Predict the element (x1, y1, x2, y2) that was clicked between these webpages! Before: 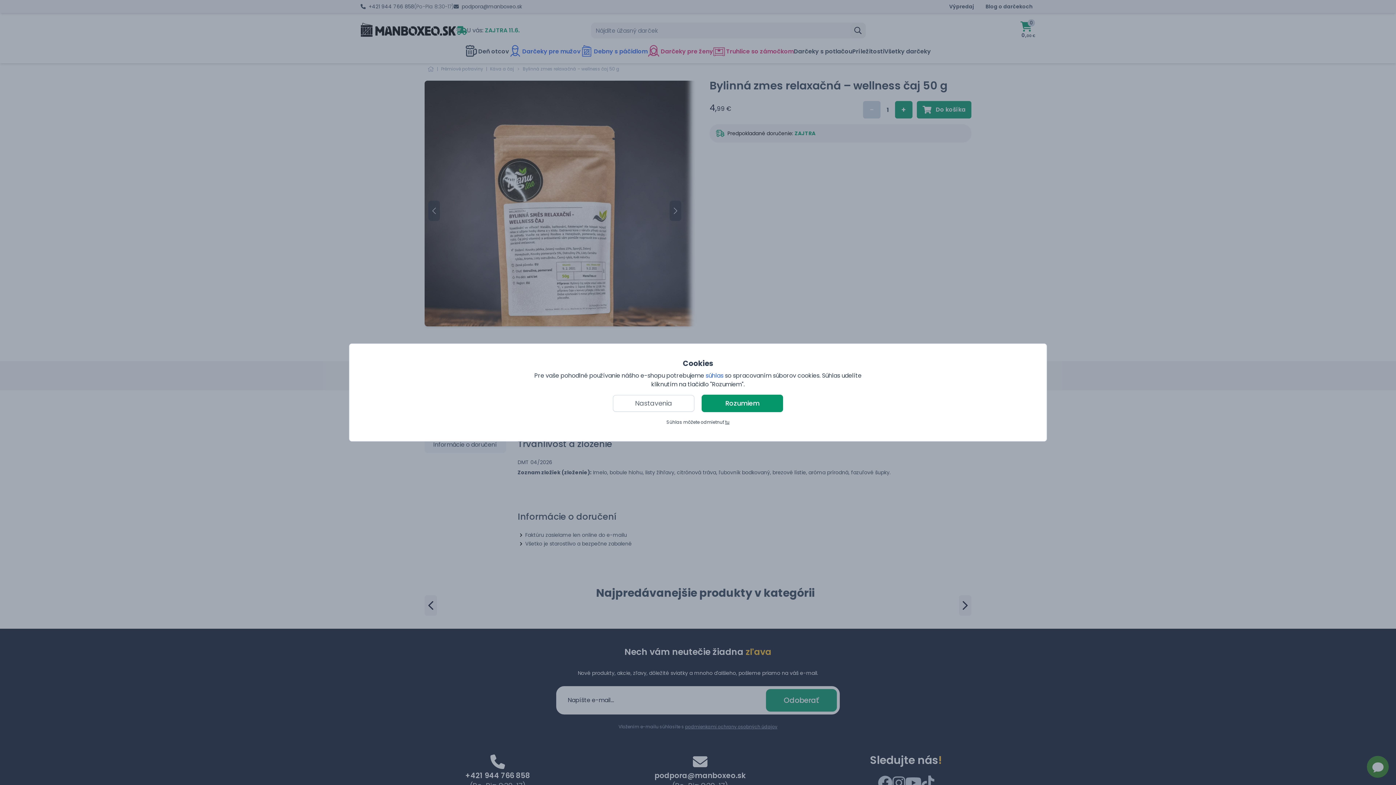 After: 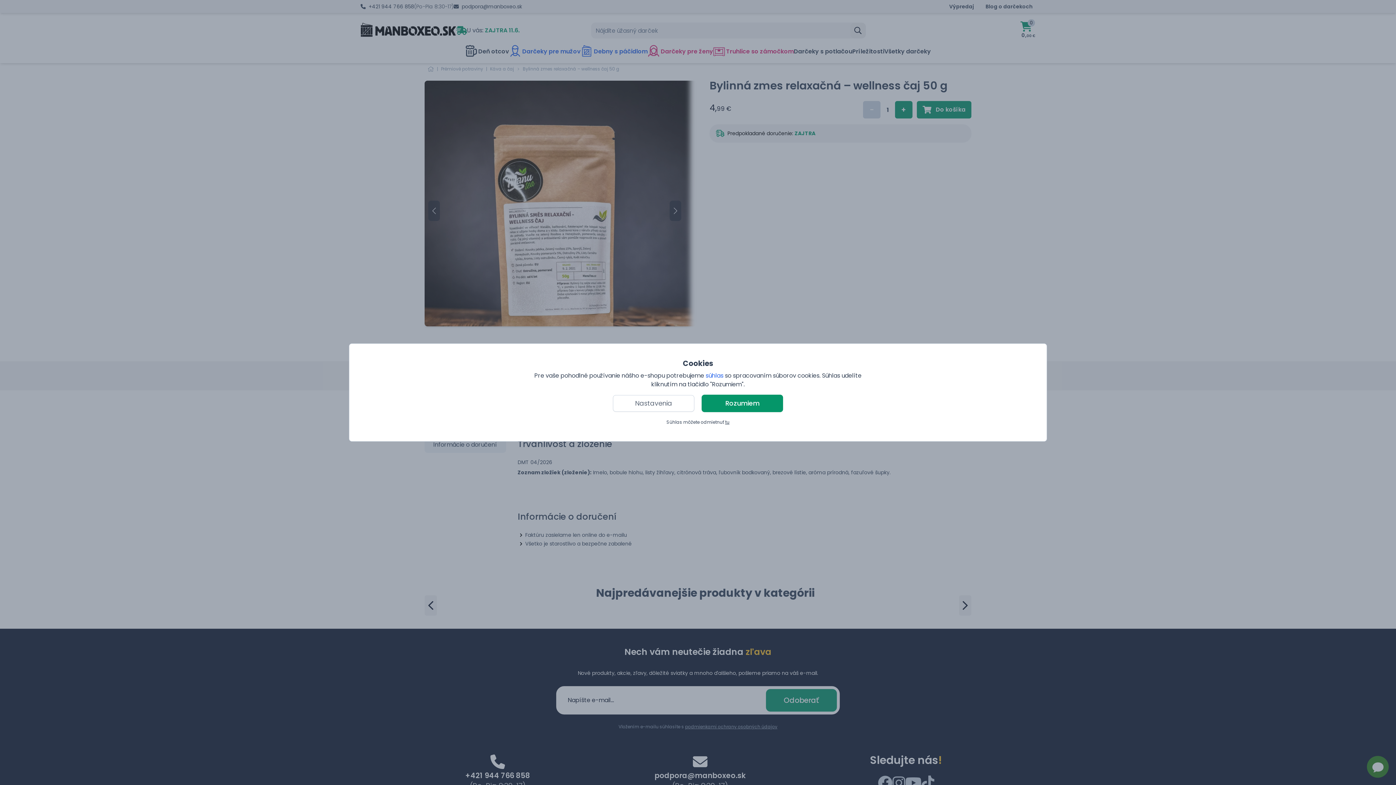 Action: bbox: (725, 419, 729, 425) label: tu